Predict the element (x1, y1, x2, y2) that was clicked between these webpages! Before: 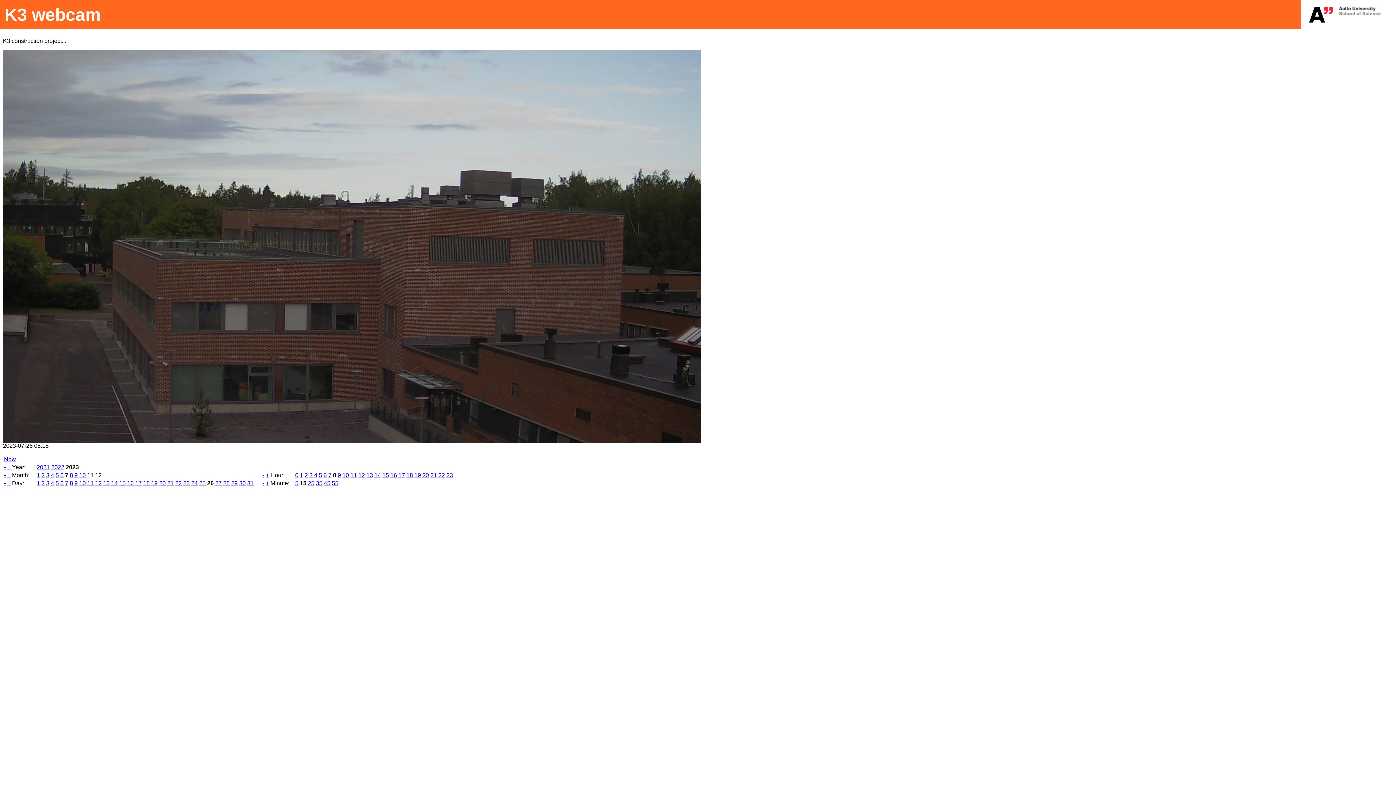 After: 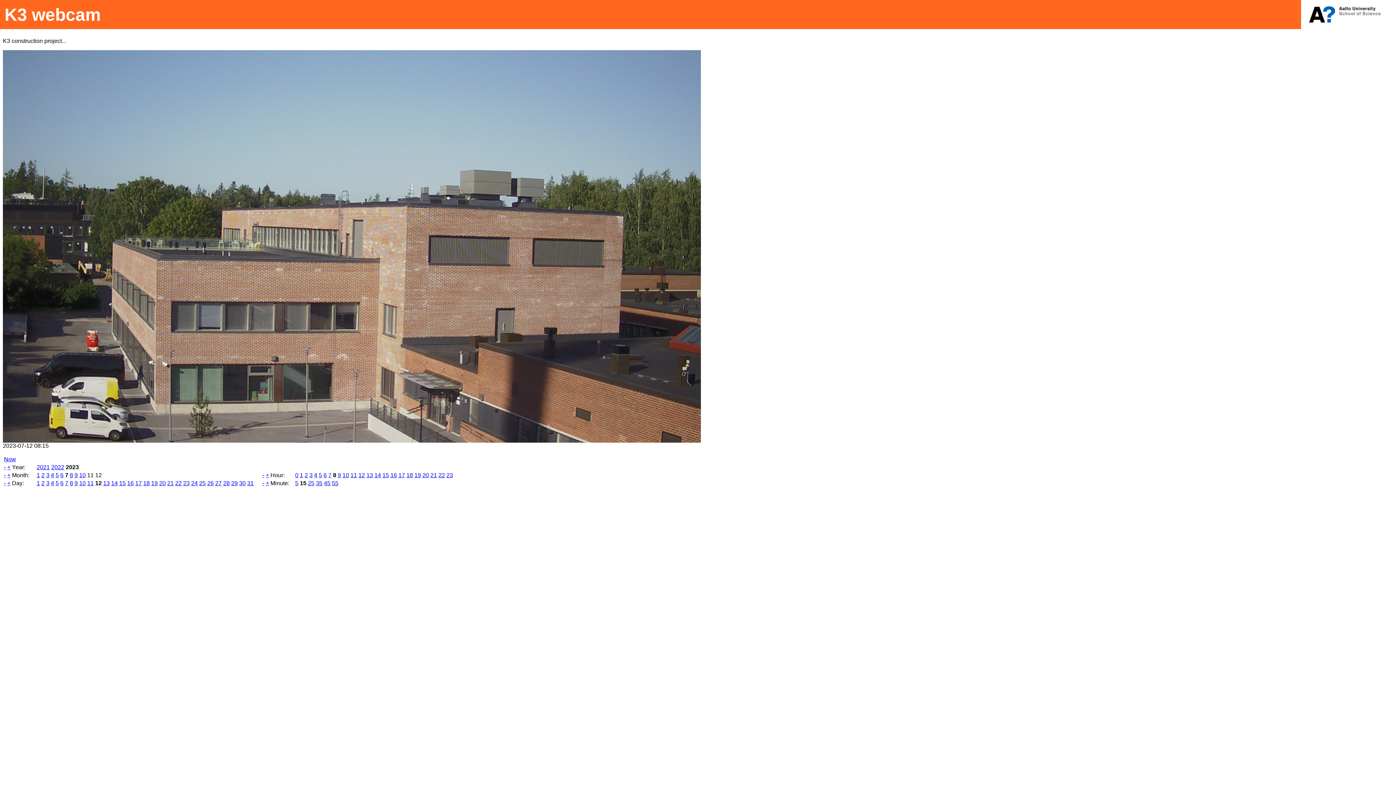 Action: label: 12 bbox: (95, 480, 101, 486)